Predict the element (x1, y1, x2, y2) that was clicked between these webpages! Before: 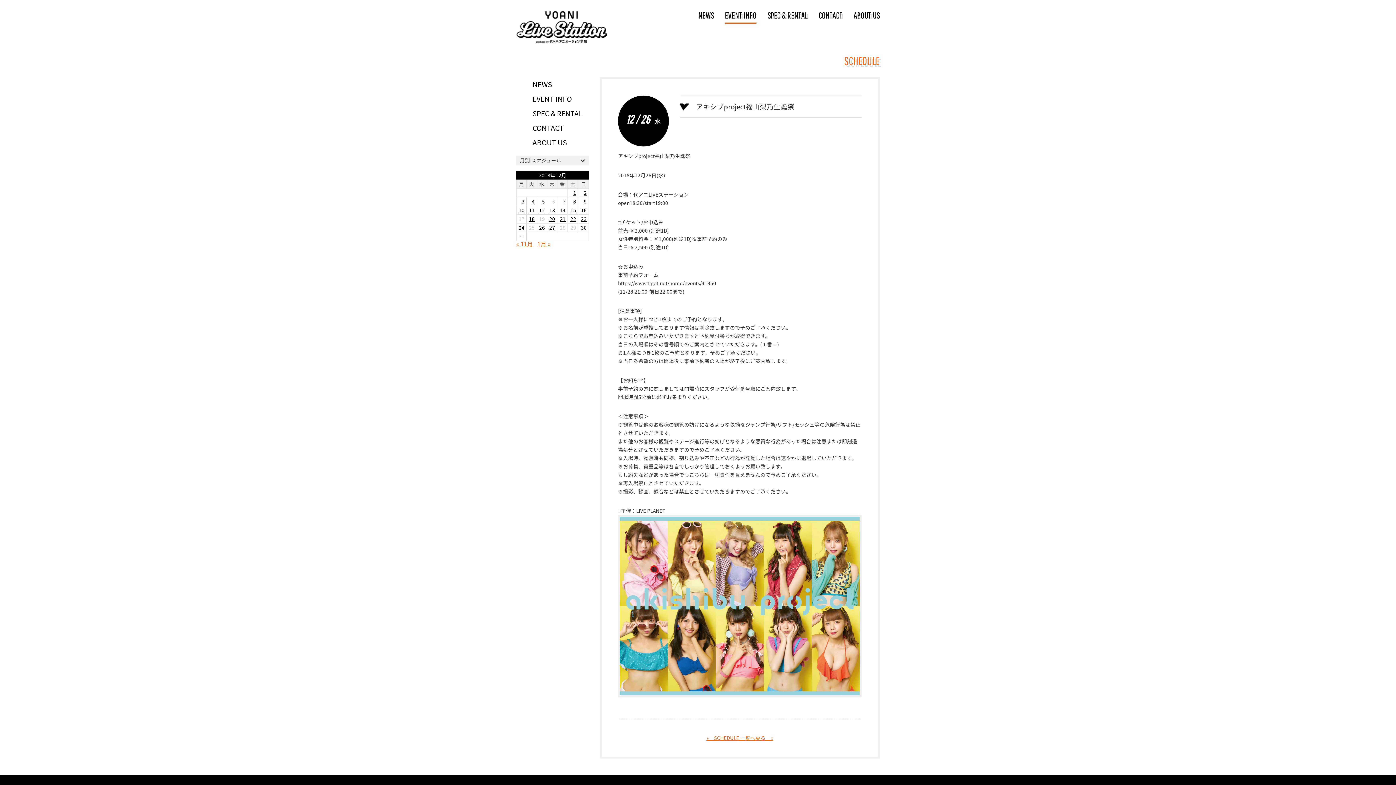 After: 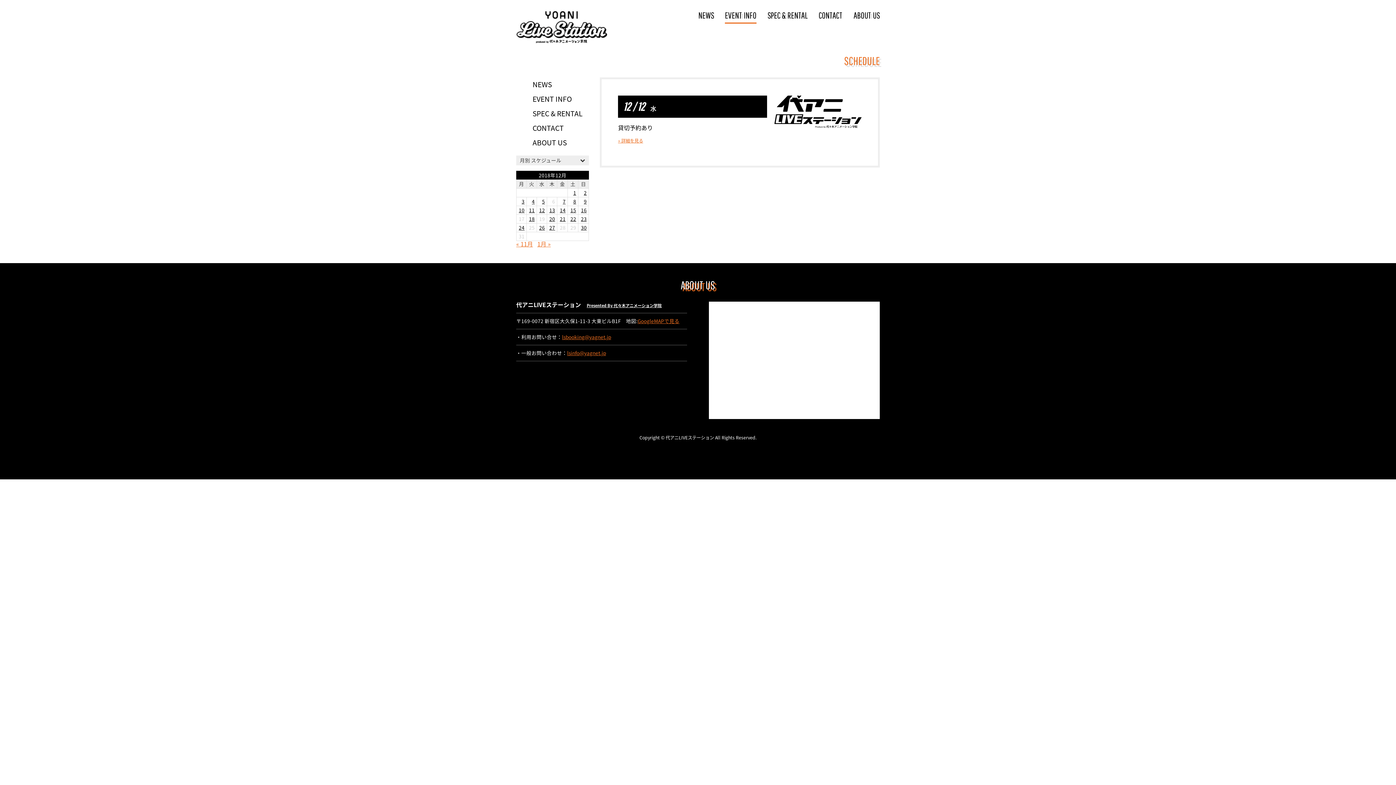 Action: bbox: (539, 206, 545, 213) label: 2018年12月12日 に投稿を公開